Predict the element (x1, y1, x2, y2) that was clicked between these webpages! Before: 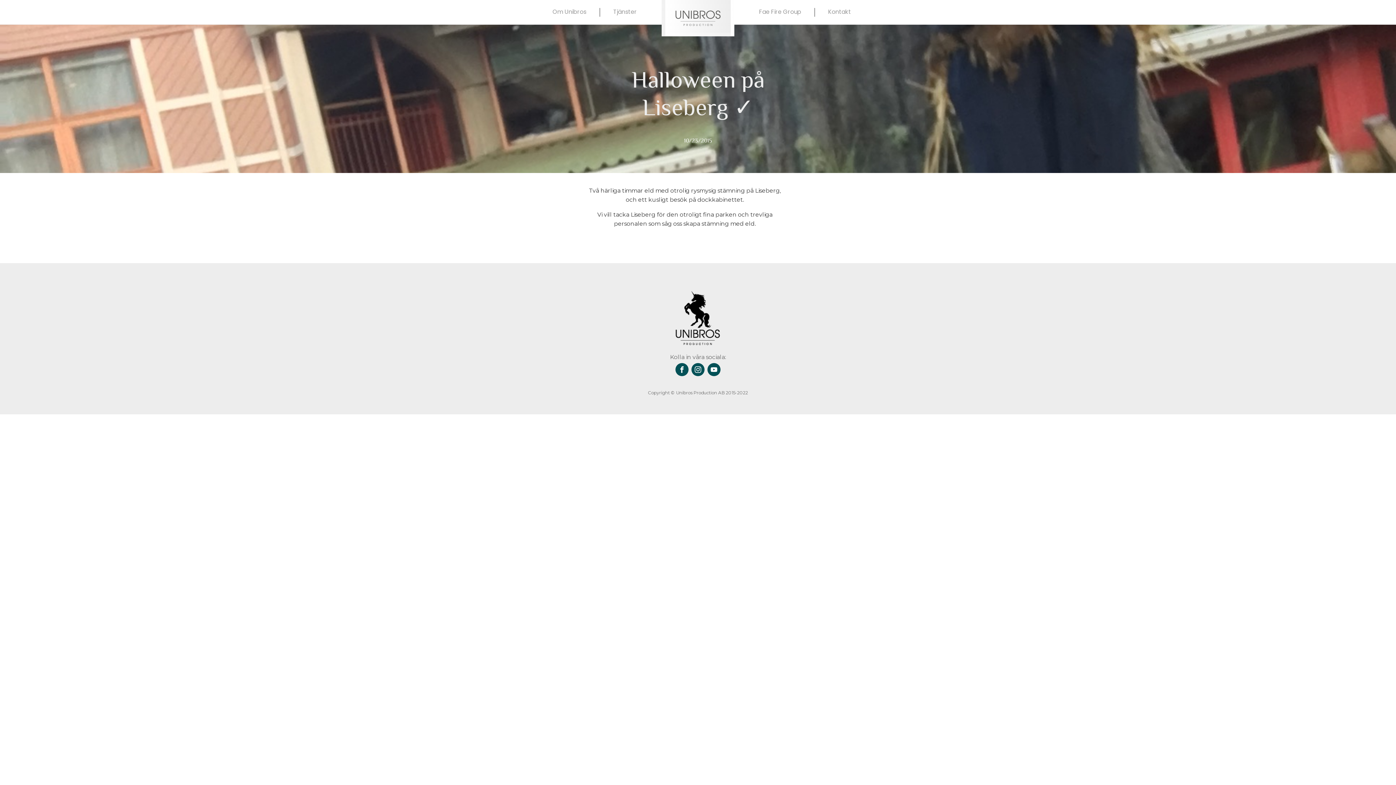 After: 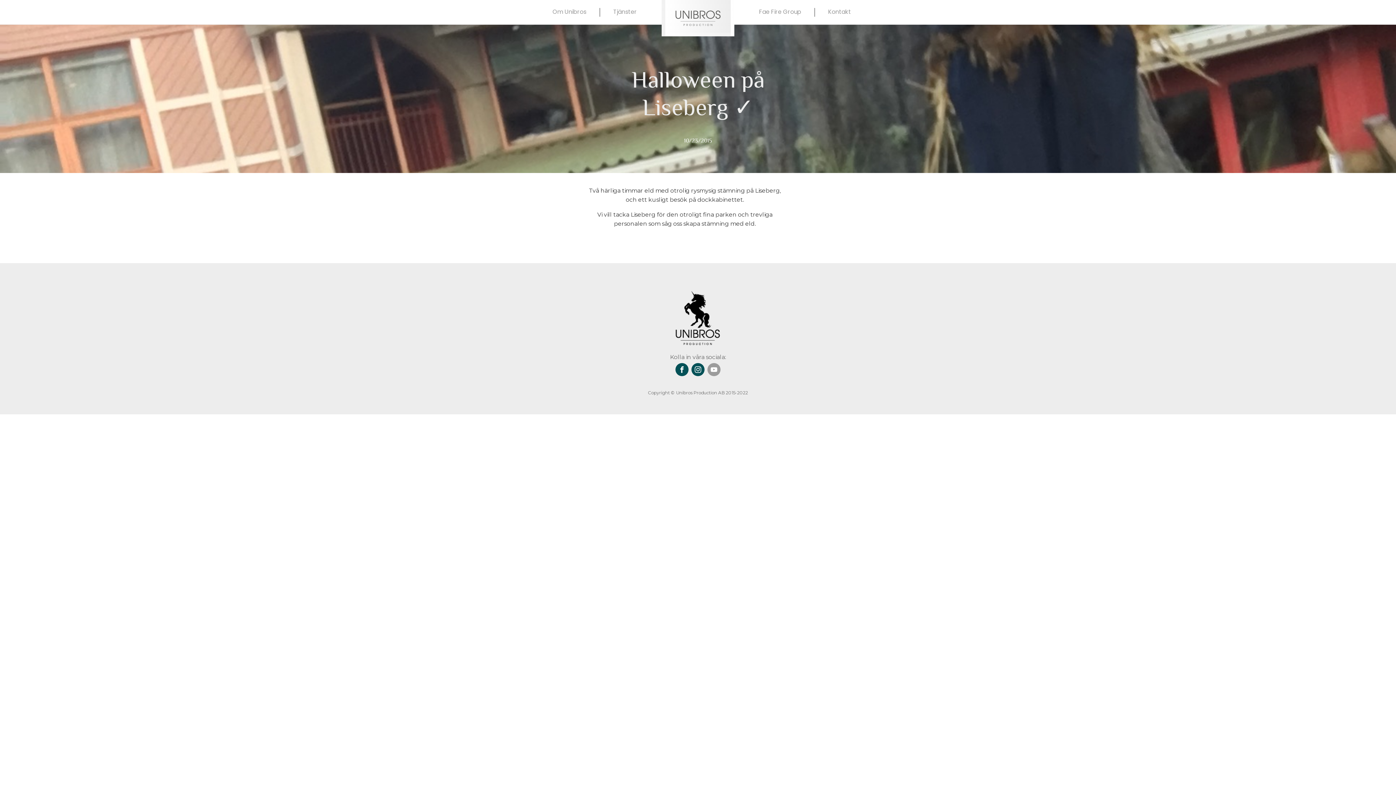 Action: bbox: (707, 363, 720, 376)